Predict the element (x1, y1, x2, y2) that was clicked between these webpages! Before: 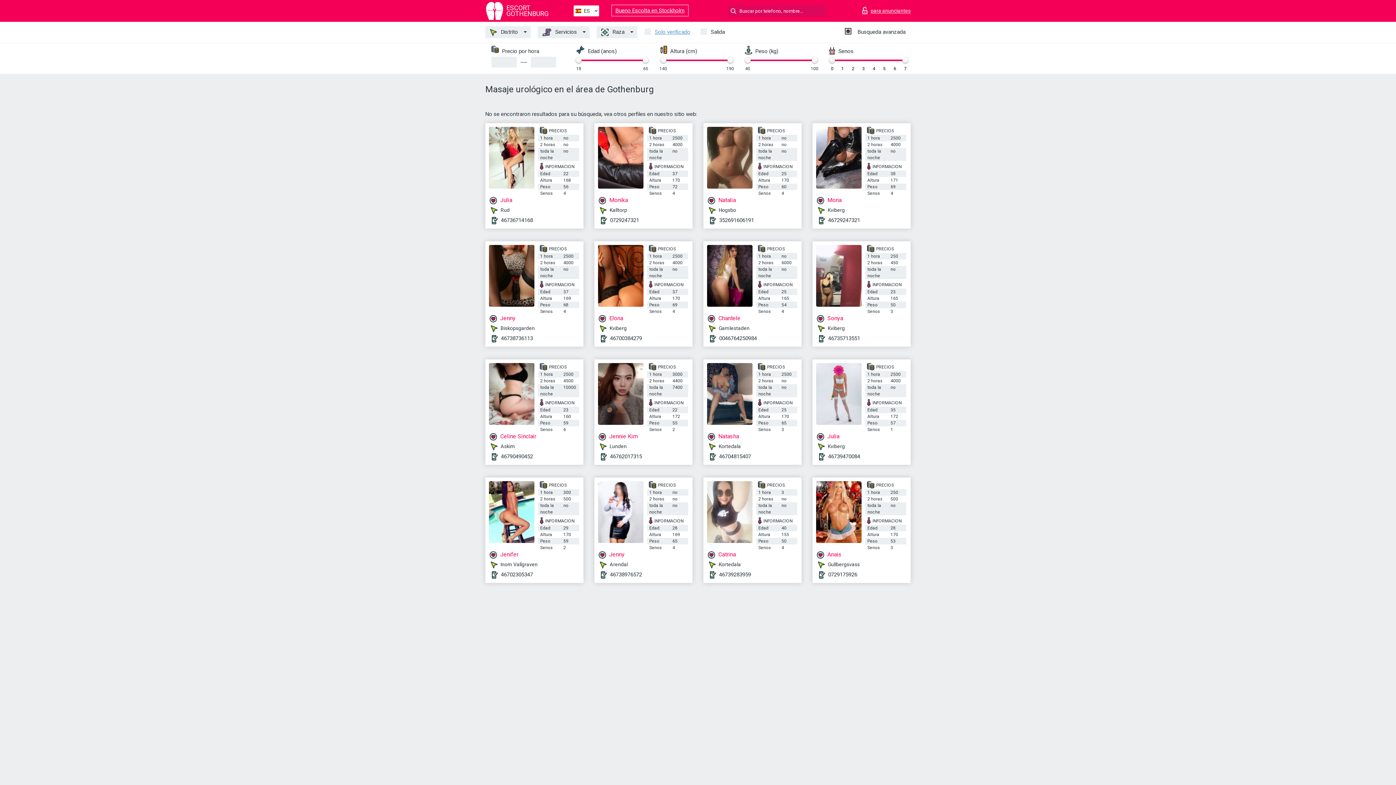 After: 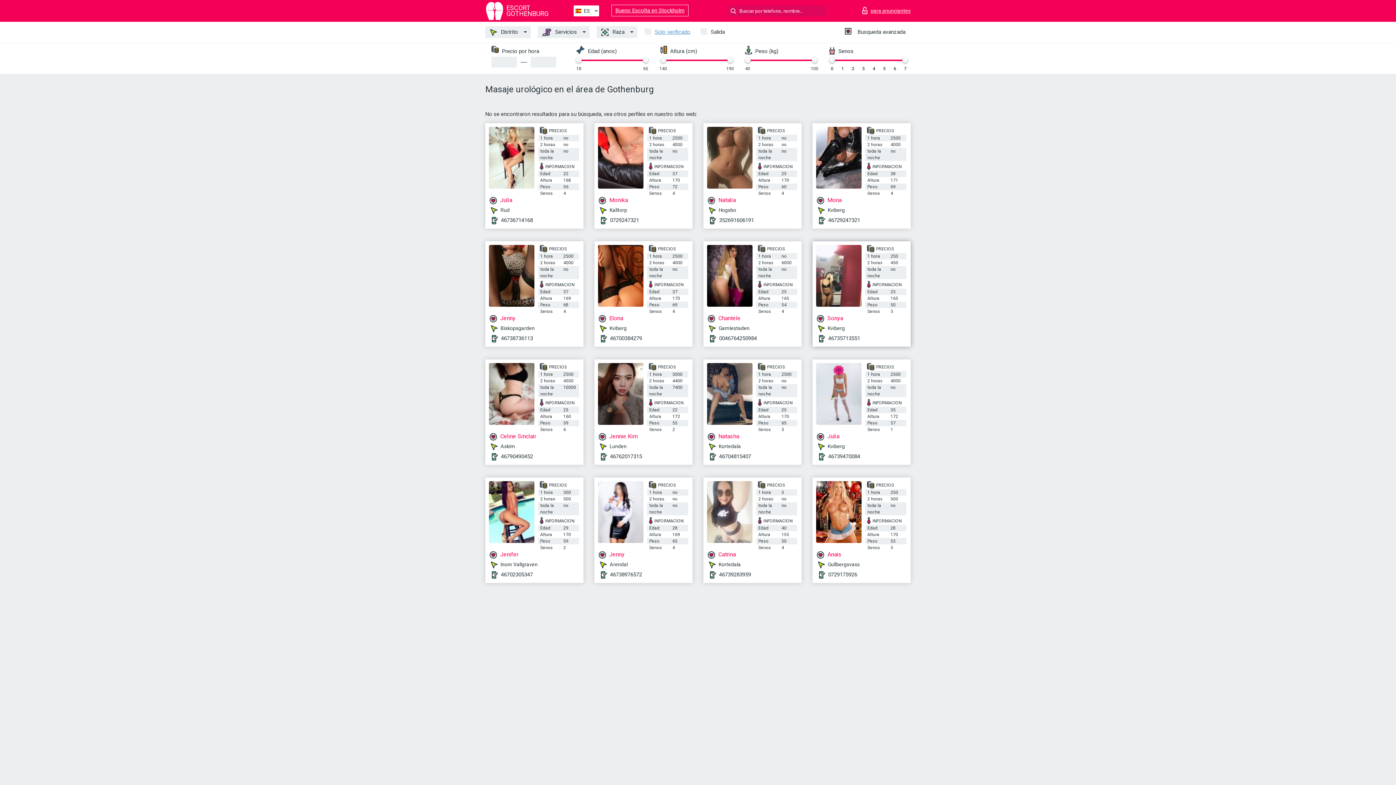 Action: label: 46735713551 bbox: (828, 335, 860, 341)